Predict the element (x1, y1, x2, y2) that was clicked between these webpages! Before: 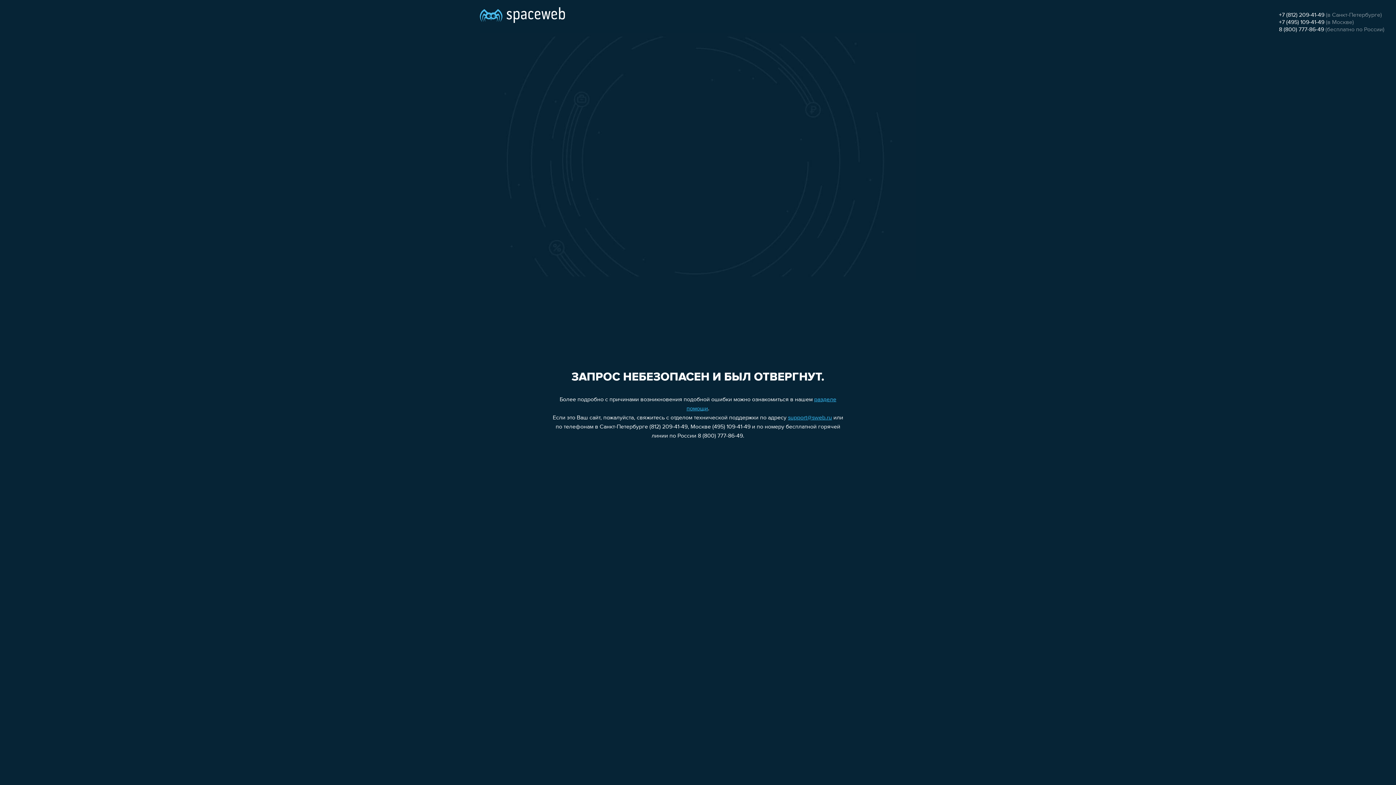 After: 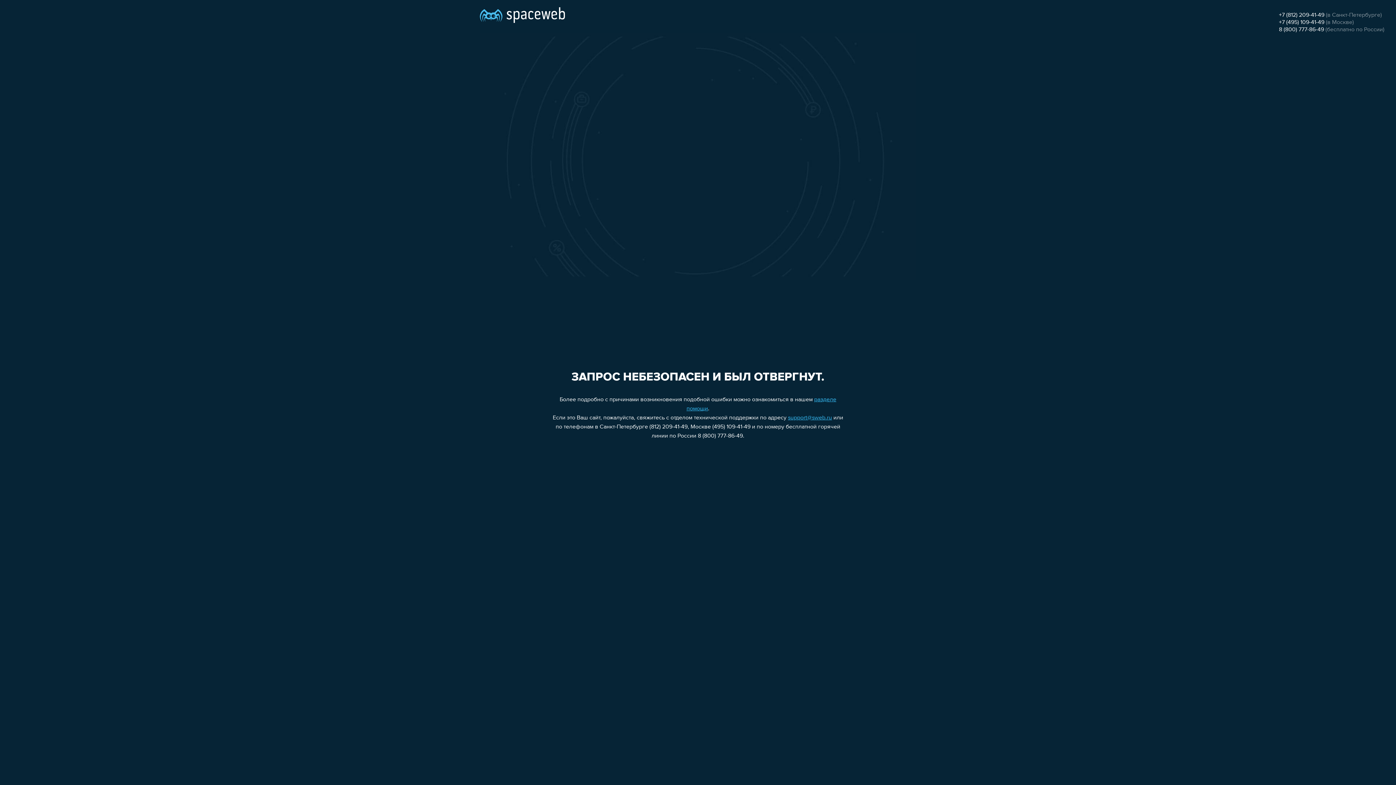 Action: bbox: (1279, 26, 1324, 32) label: 8 (800) 777-86-49